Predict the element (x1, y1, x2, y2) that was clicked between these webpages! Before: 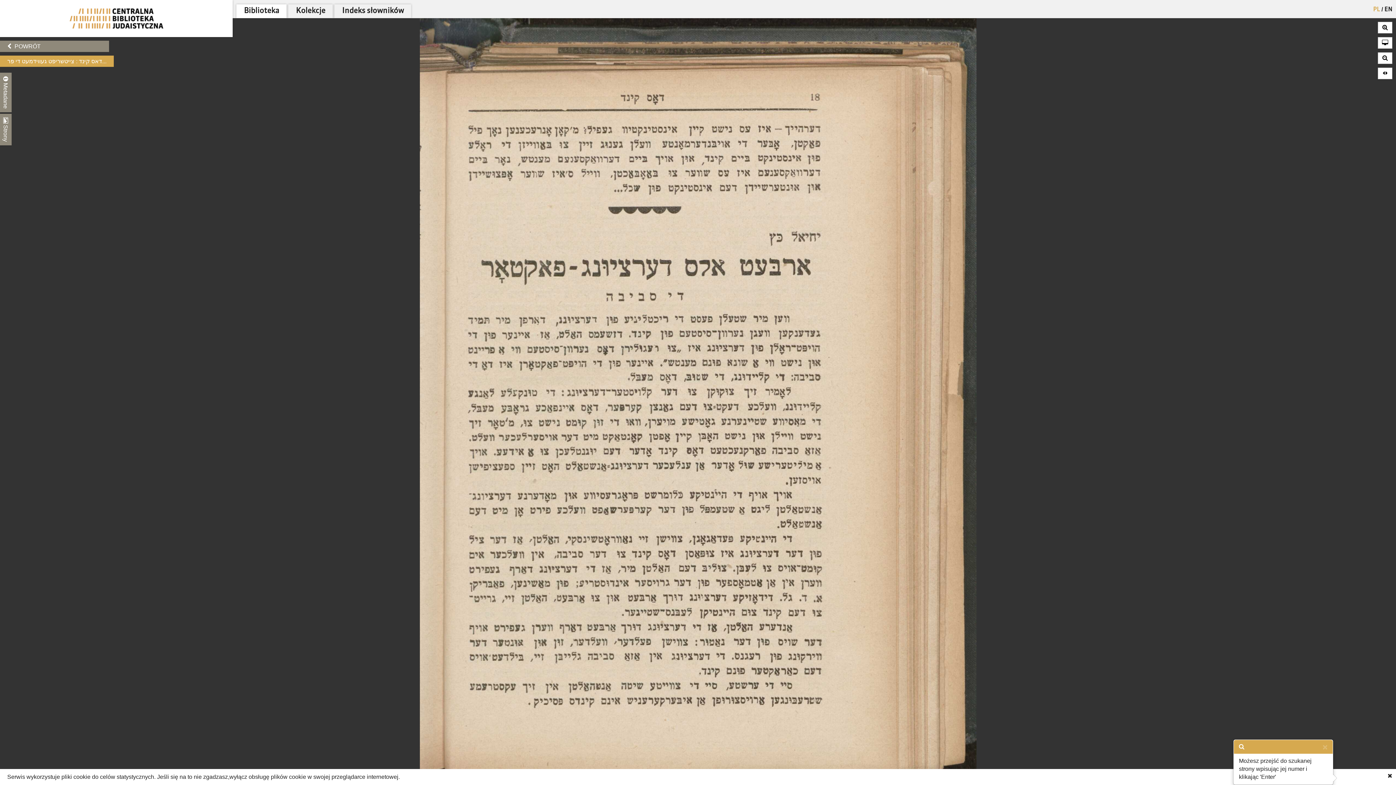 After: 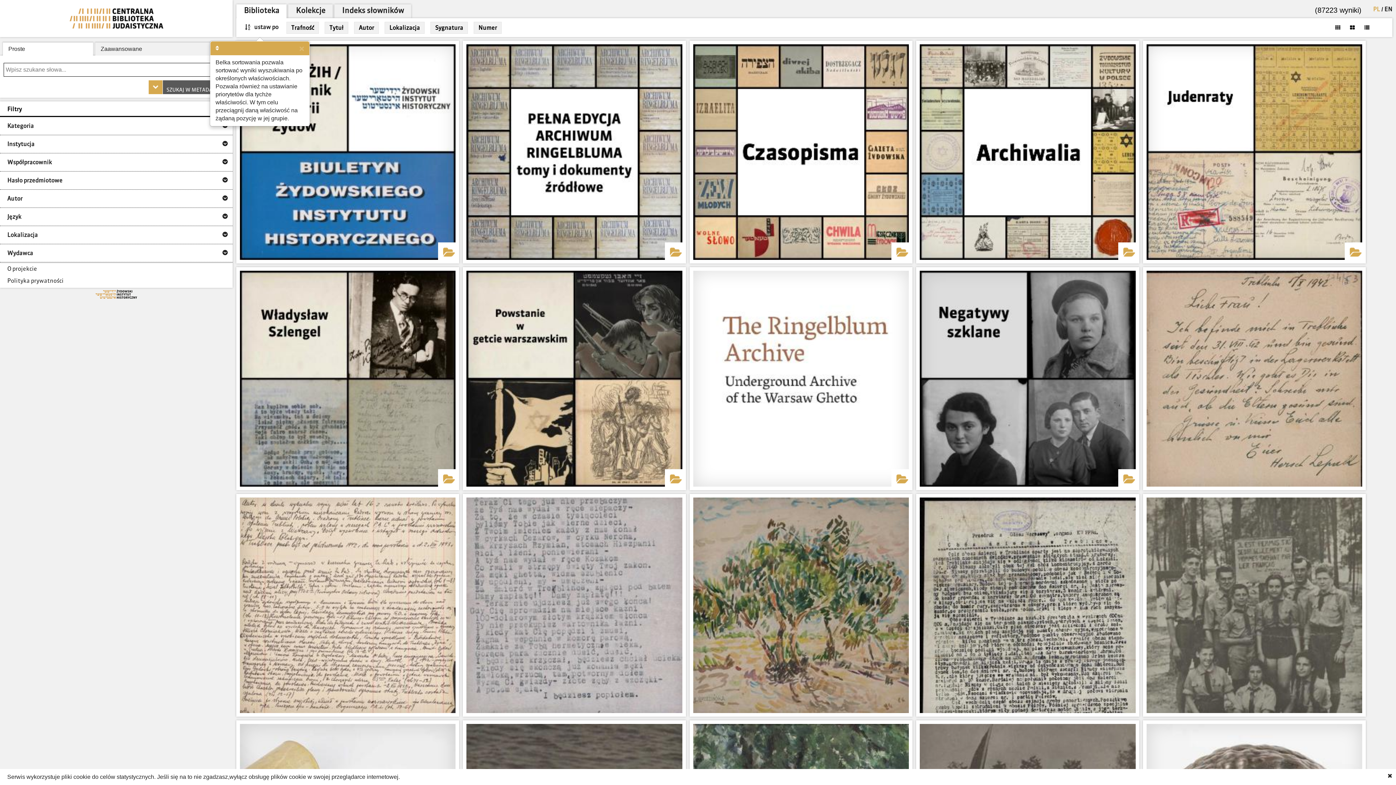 Action: bbox: (0, 40, 109, 52) label:  POWRÓT